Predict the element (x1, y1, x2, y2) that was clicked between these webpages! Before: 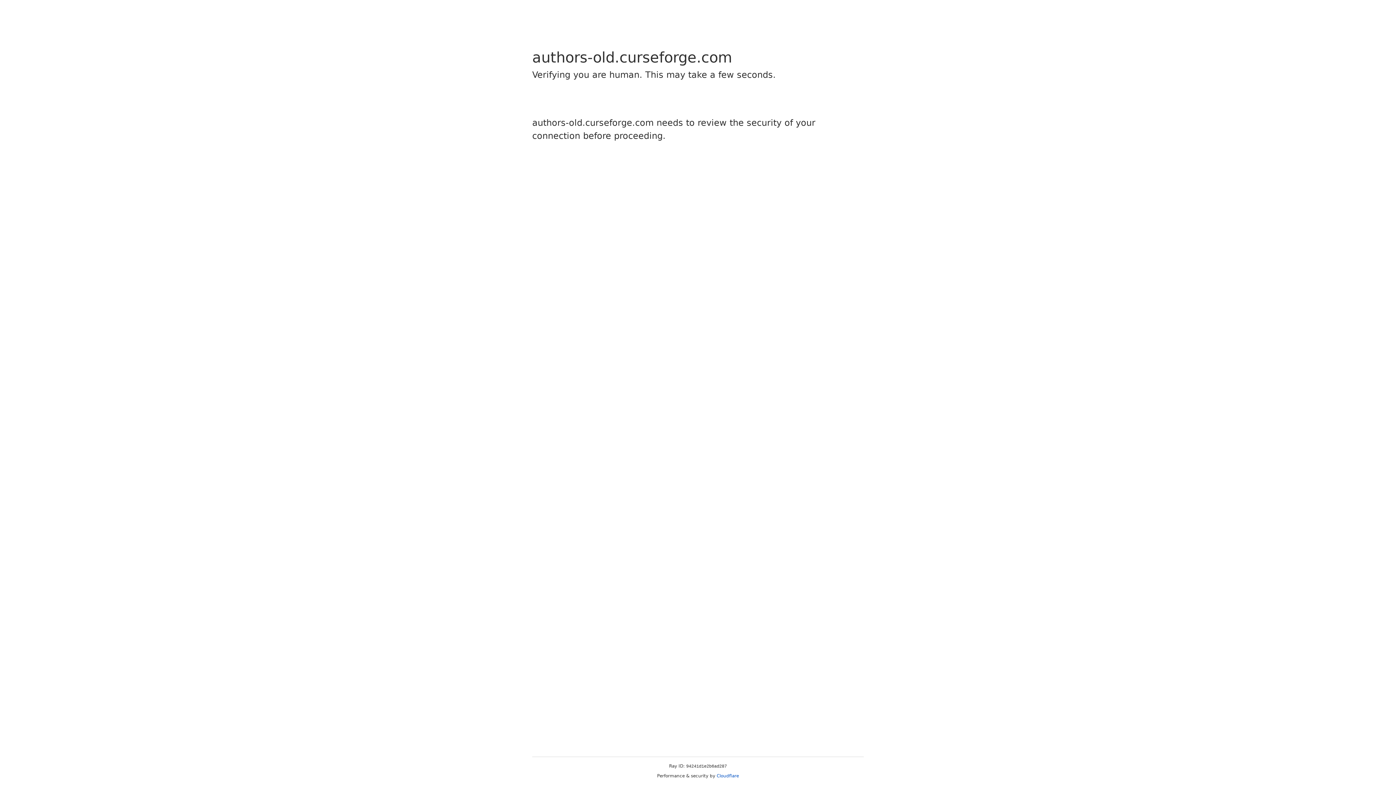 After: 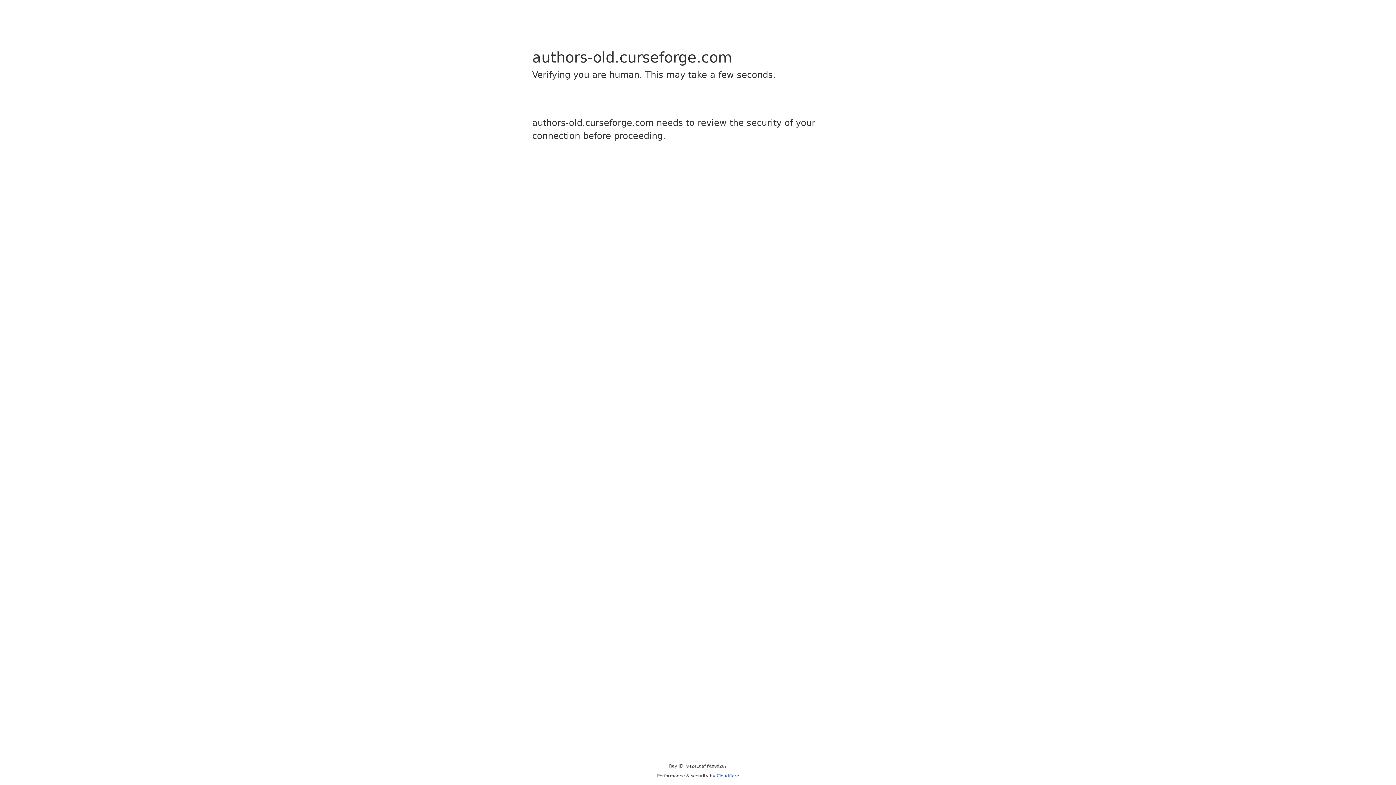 Action: label: Cloudflare bbox: (716, 773, 739, 778)